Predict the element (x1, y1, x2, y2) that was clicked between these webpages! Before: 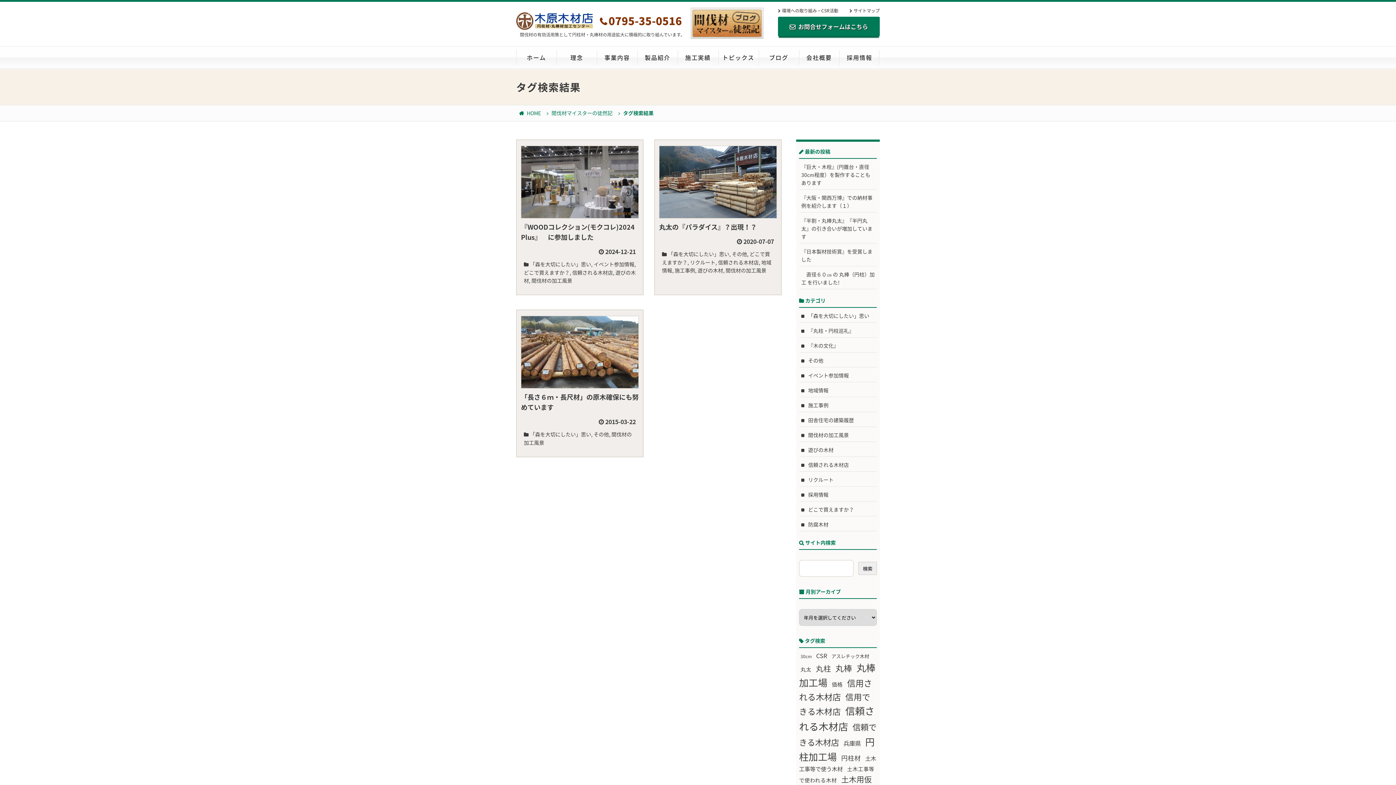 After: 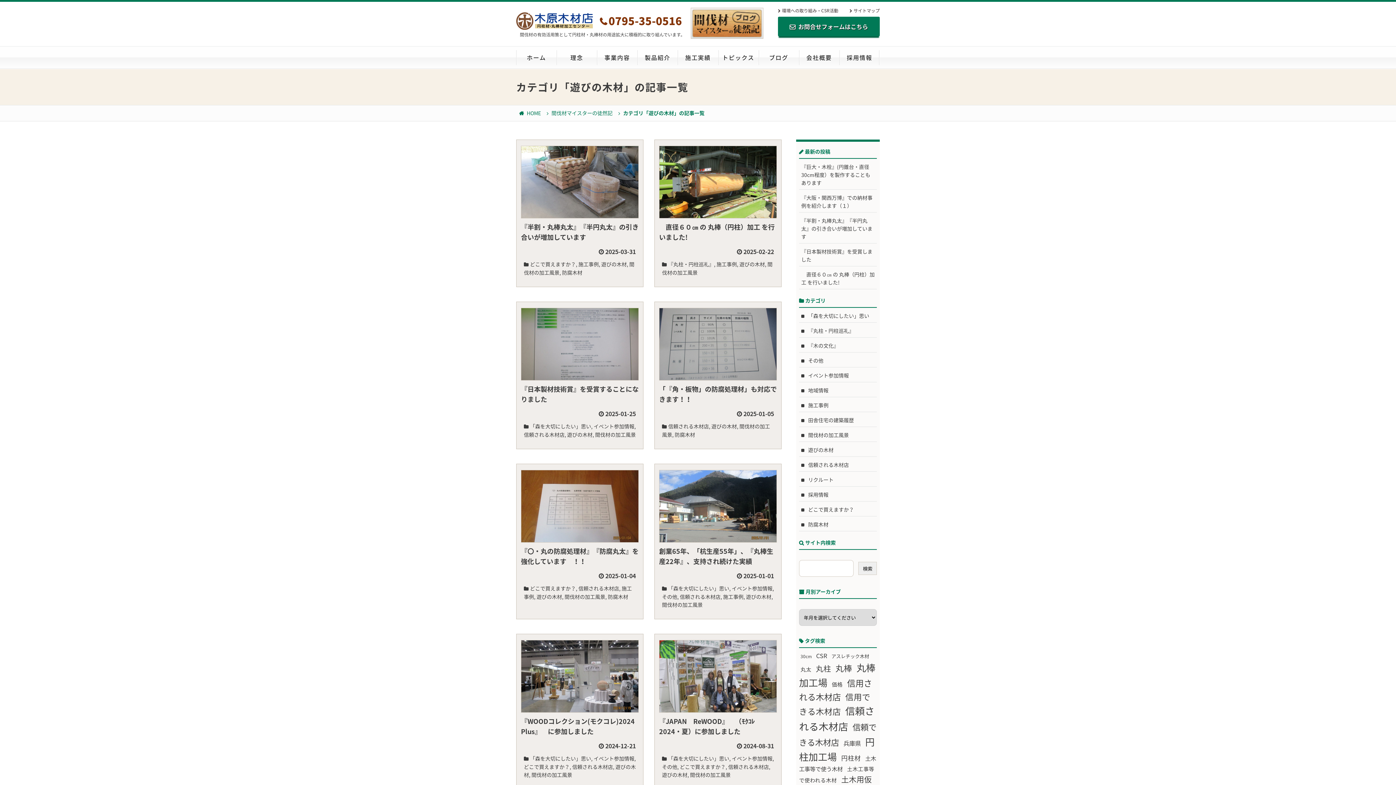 Action: label: 遊びの木材 bbox: (799, 445, 877, 455)